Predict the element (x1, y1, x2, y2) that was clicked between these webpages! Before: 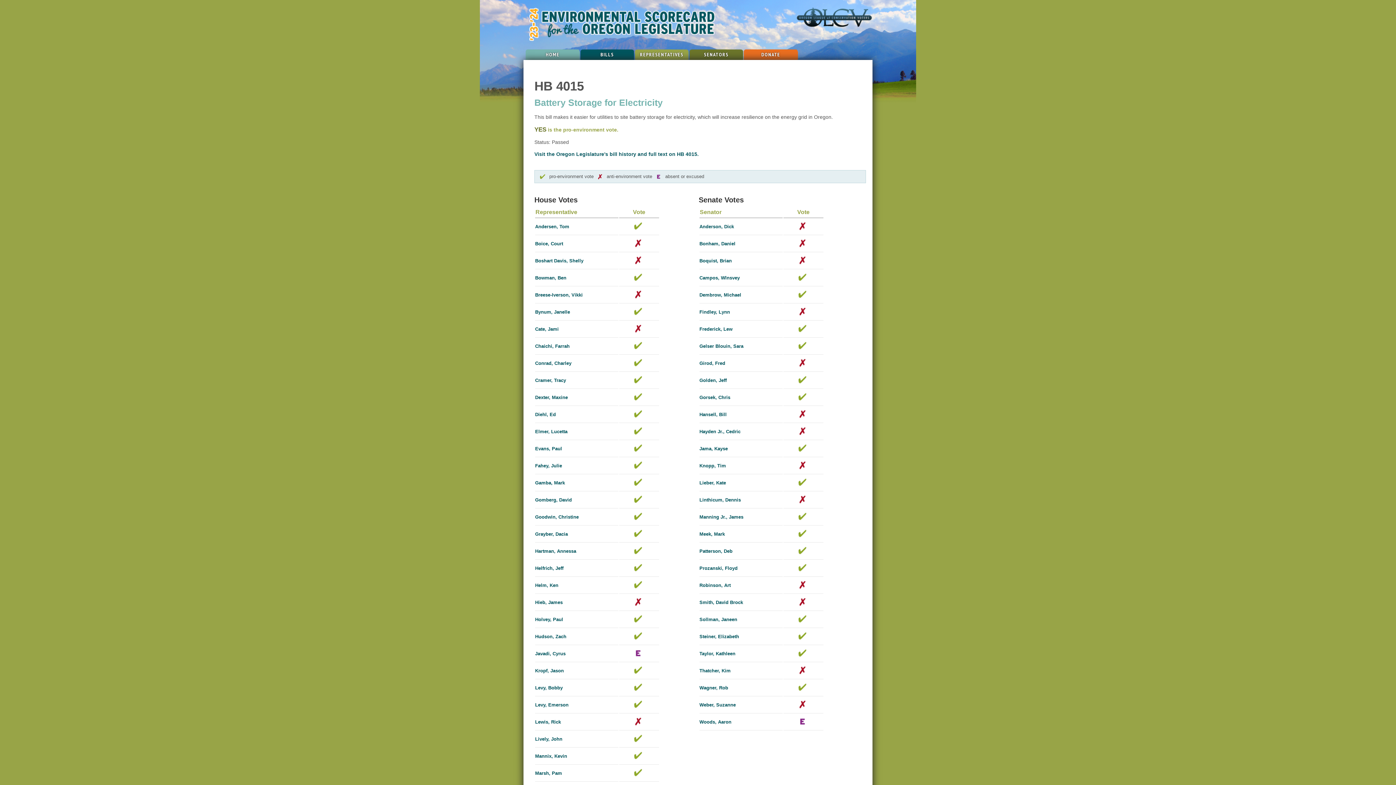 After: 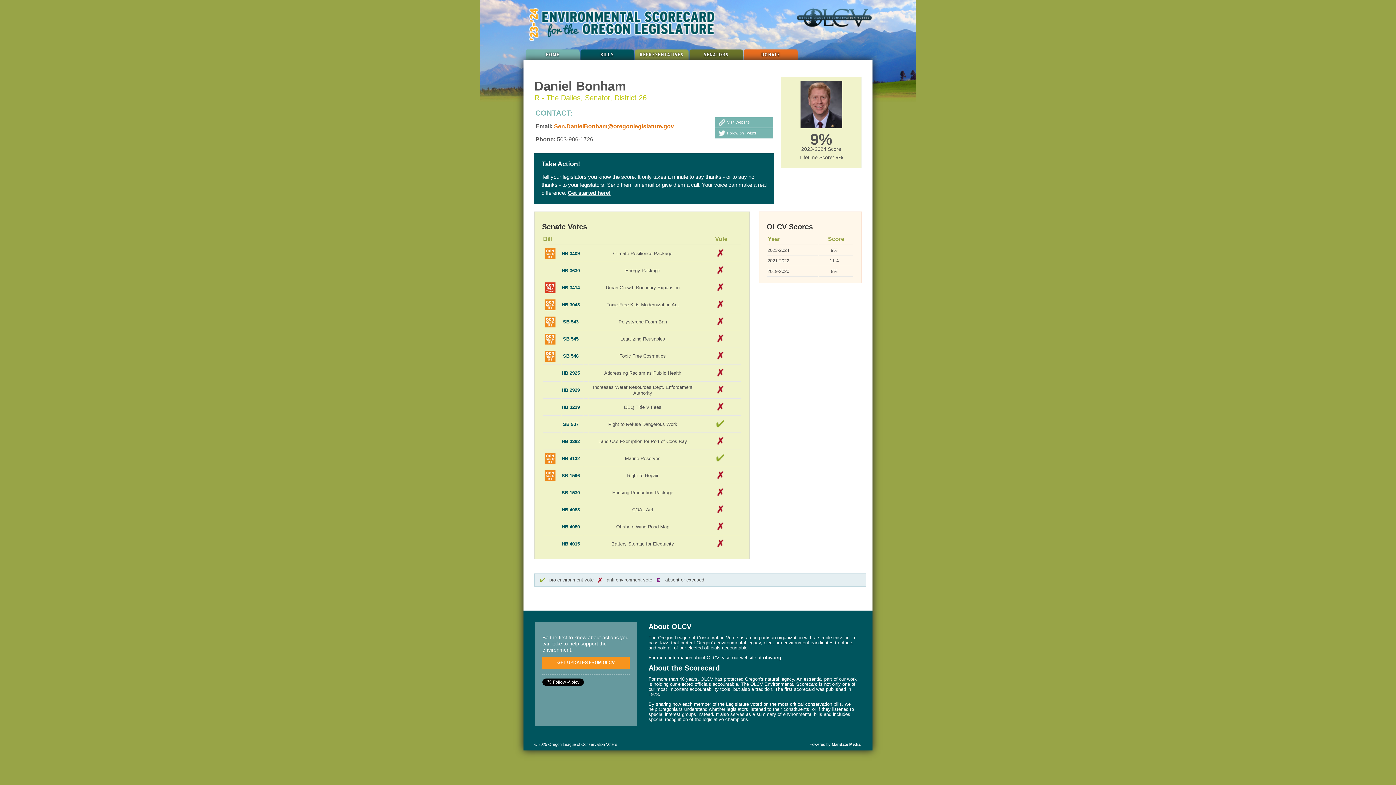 Action: label: Bonham, Daniel bbox: (699, 241, 735, 246)